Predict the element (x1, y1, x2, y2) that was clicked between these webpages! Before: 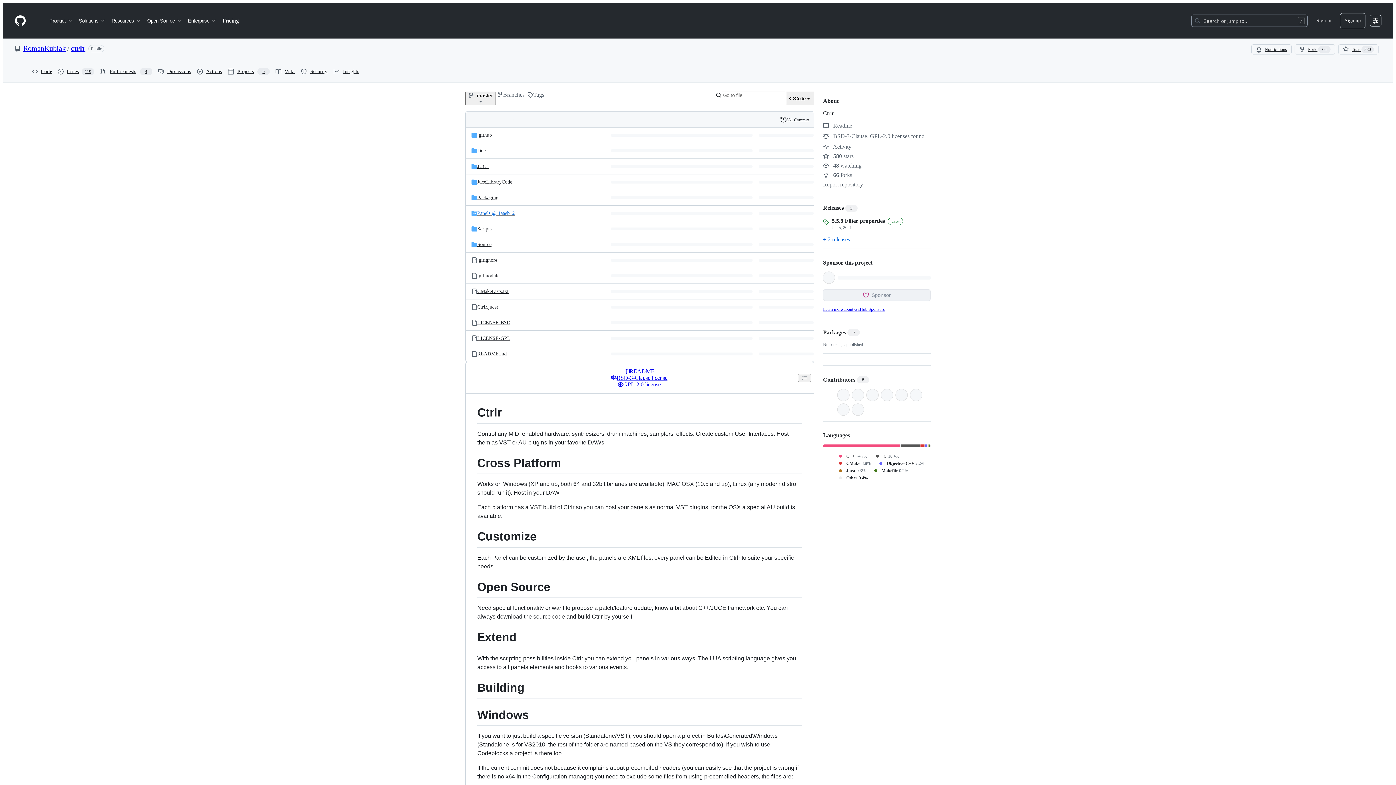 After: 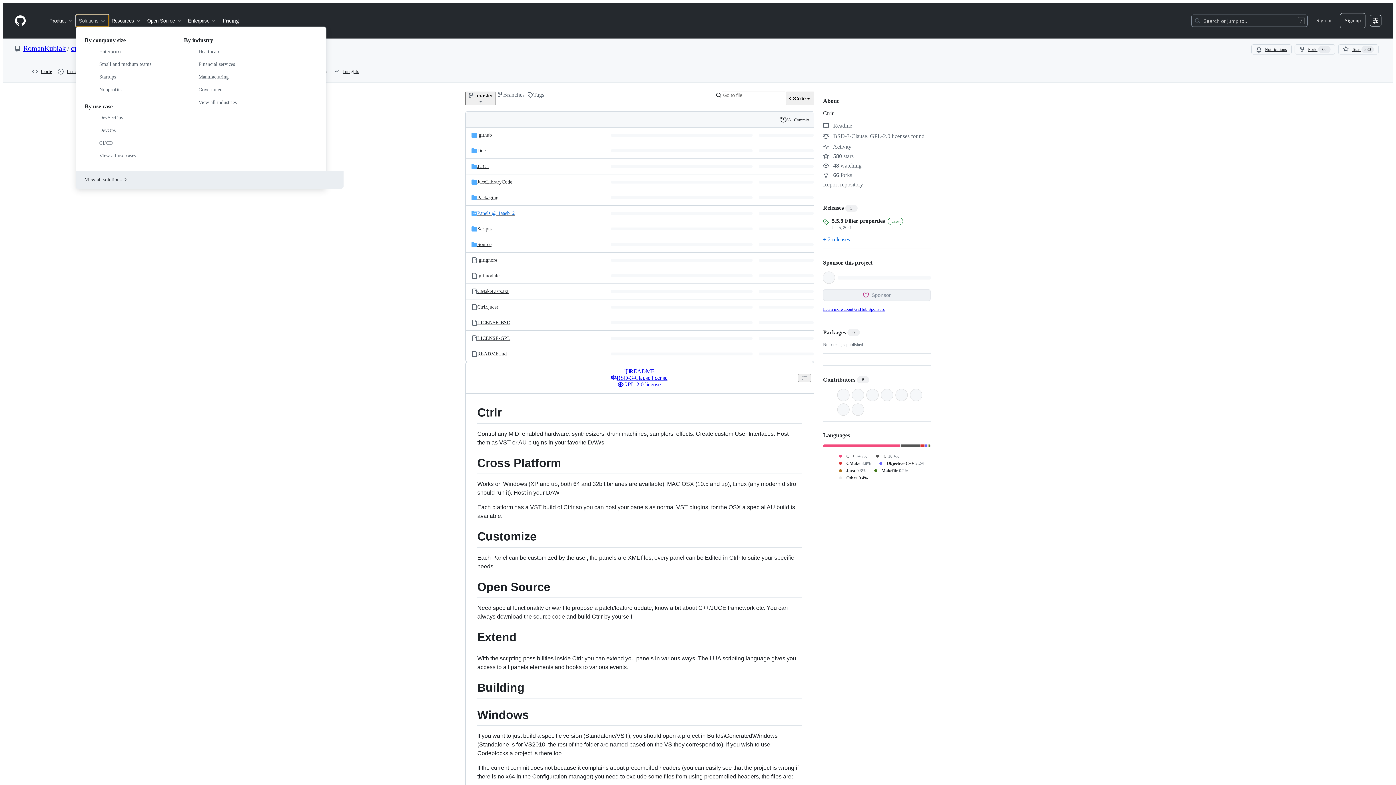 Action: label: Solutions bbox: (76, 14, 108, 26)